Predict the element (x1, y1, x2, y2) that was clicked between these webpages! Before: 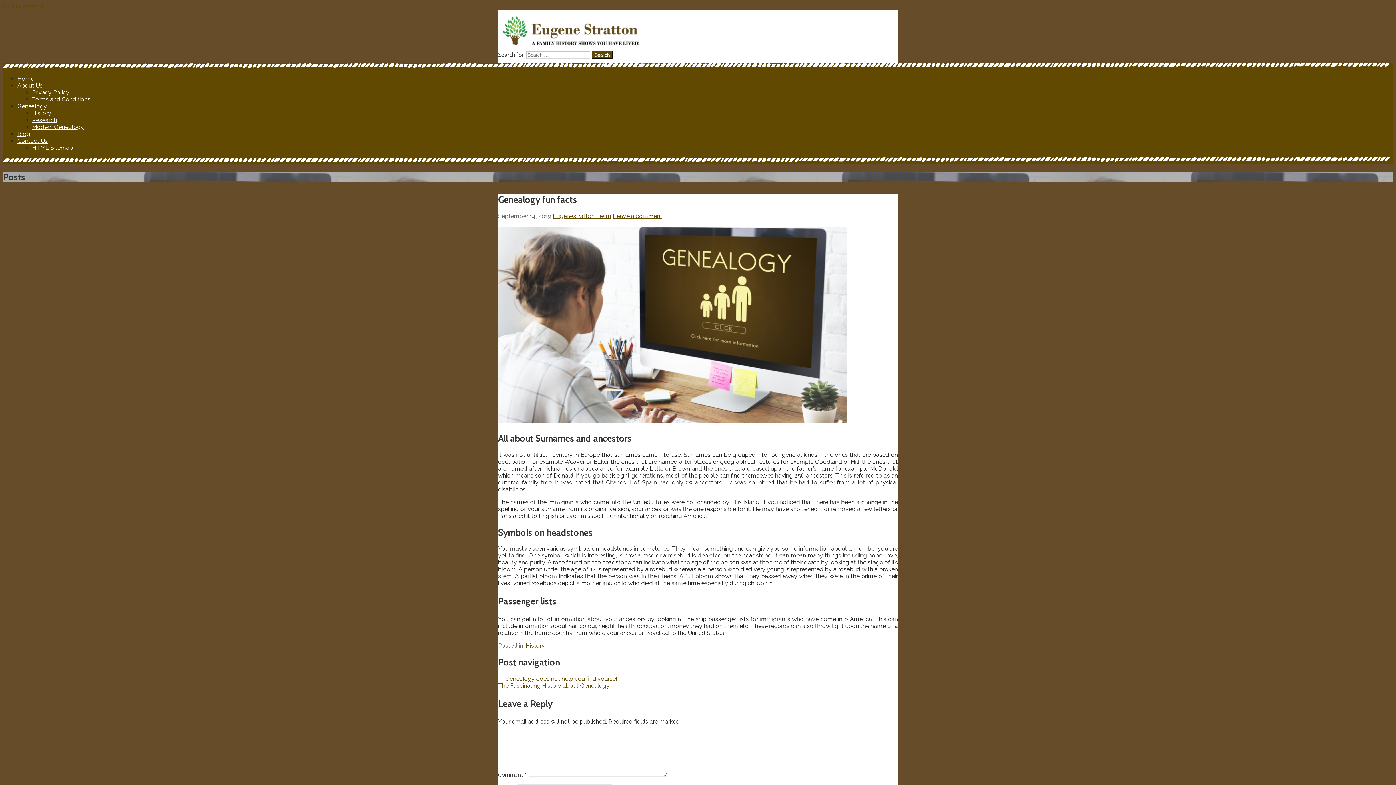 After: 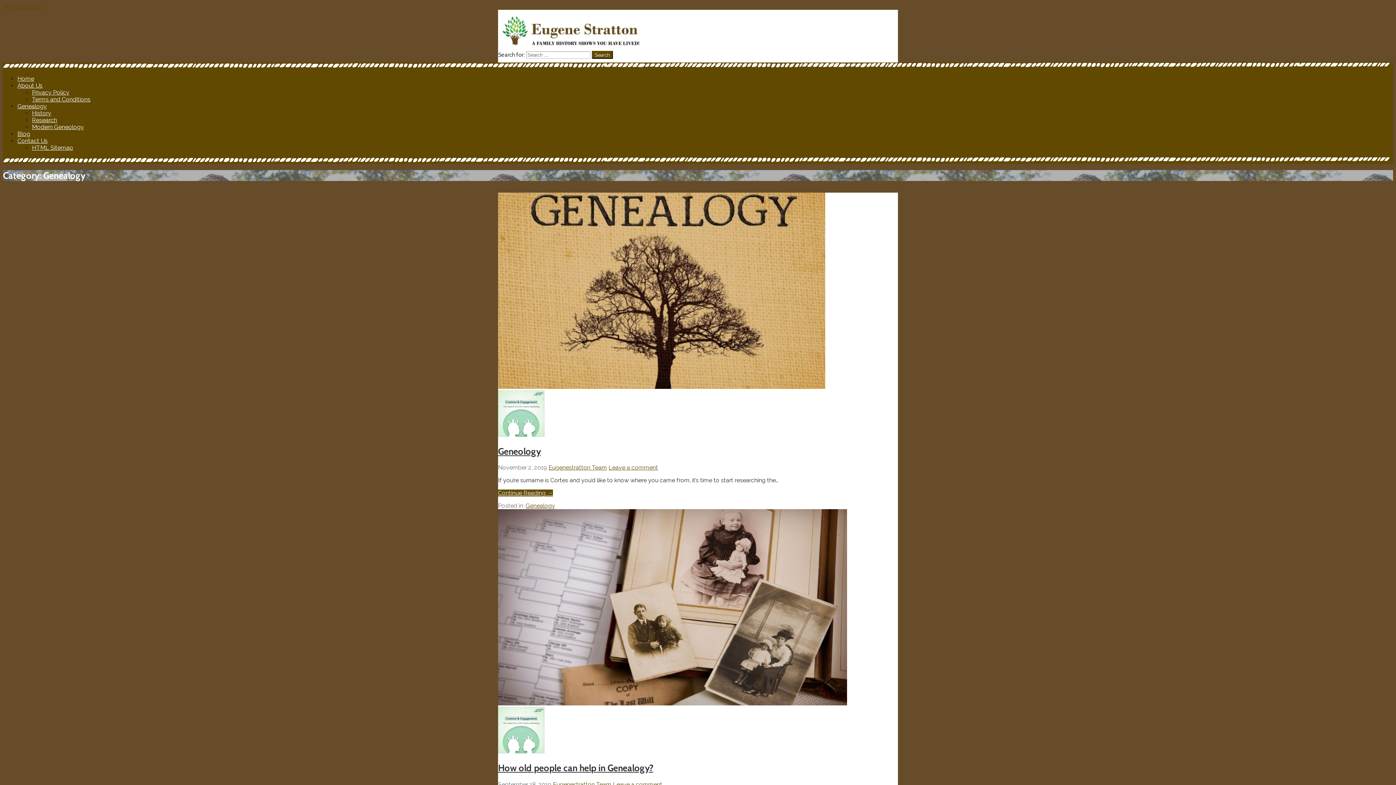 Action: label: Genealogy bbox: (17, 102, 46, 109)